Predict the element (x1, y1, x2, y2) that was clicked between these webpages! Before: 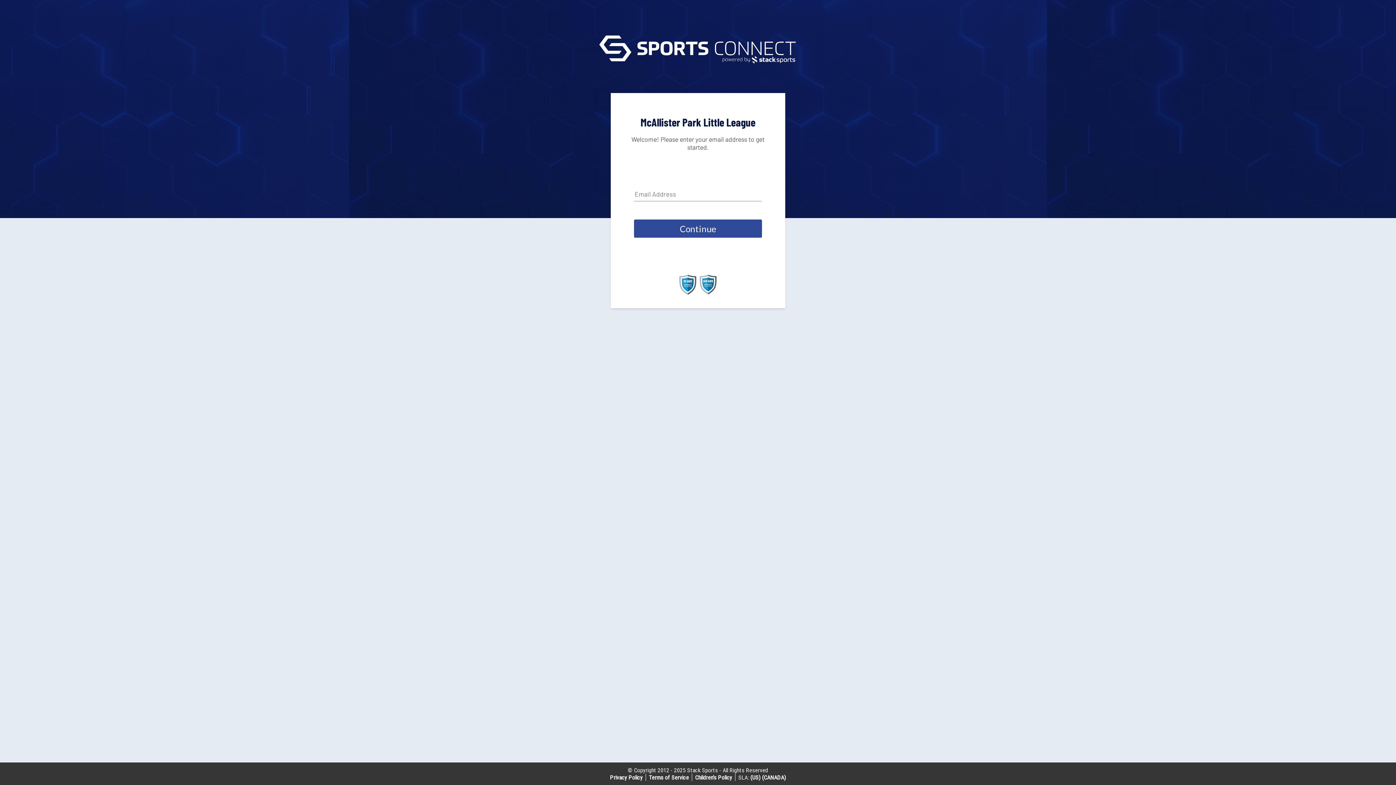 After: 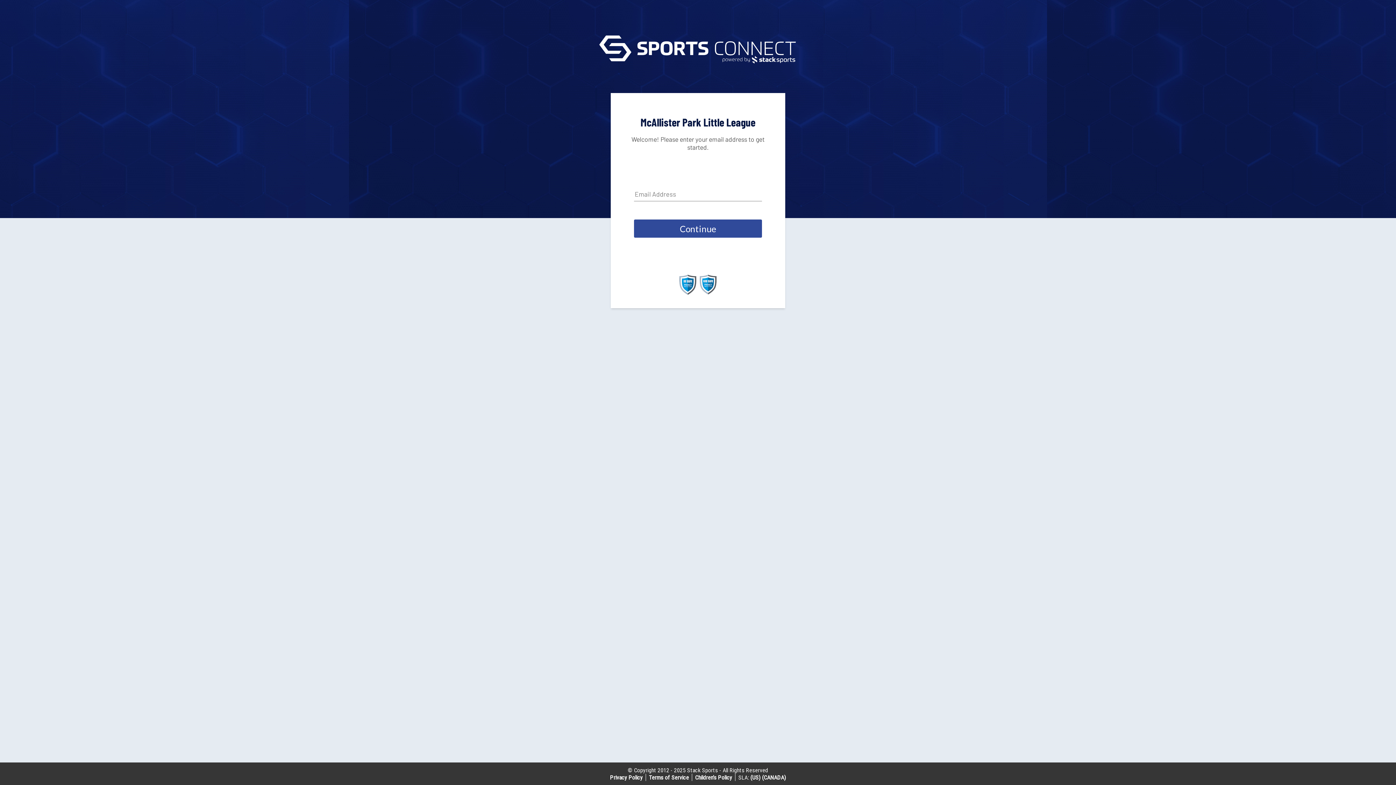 Action: bbox: (699, 289, 717, 296)